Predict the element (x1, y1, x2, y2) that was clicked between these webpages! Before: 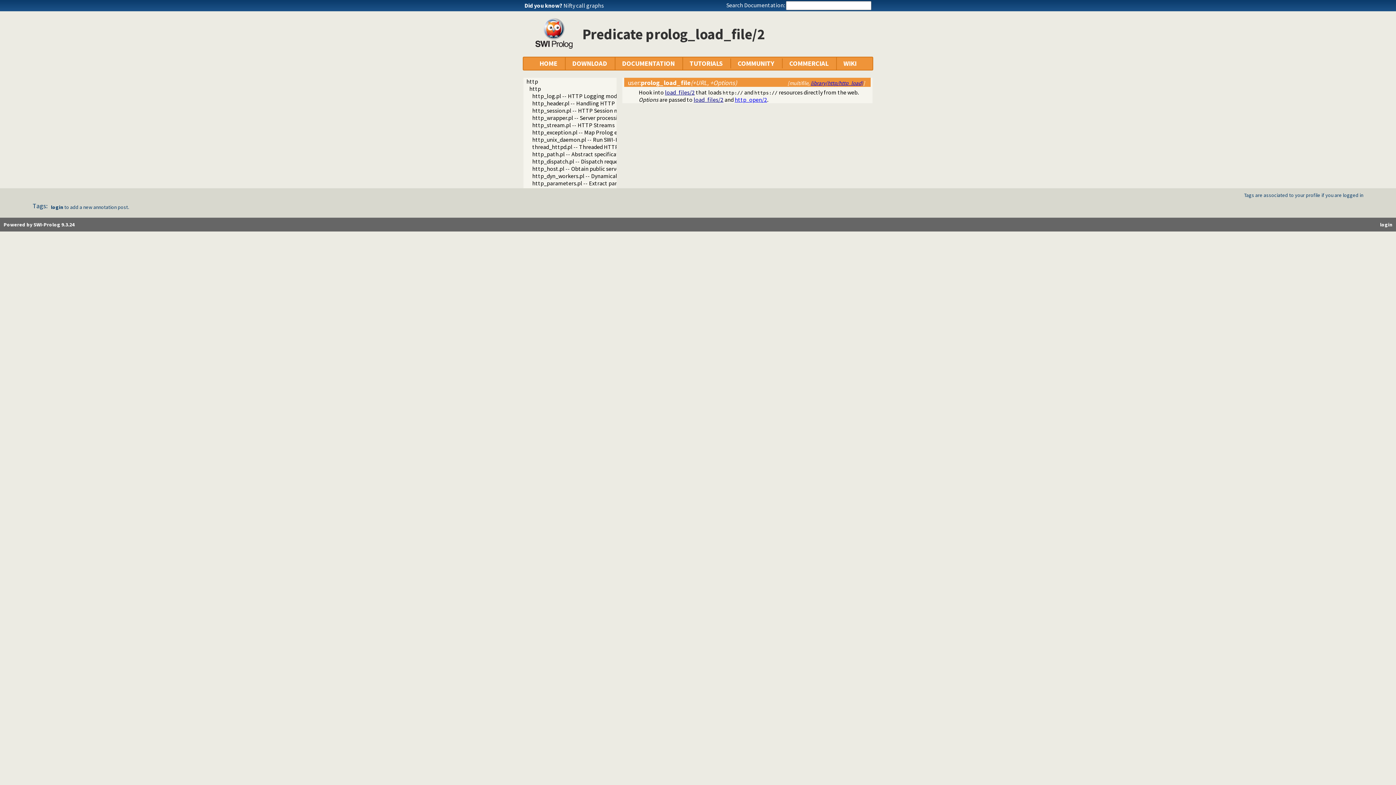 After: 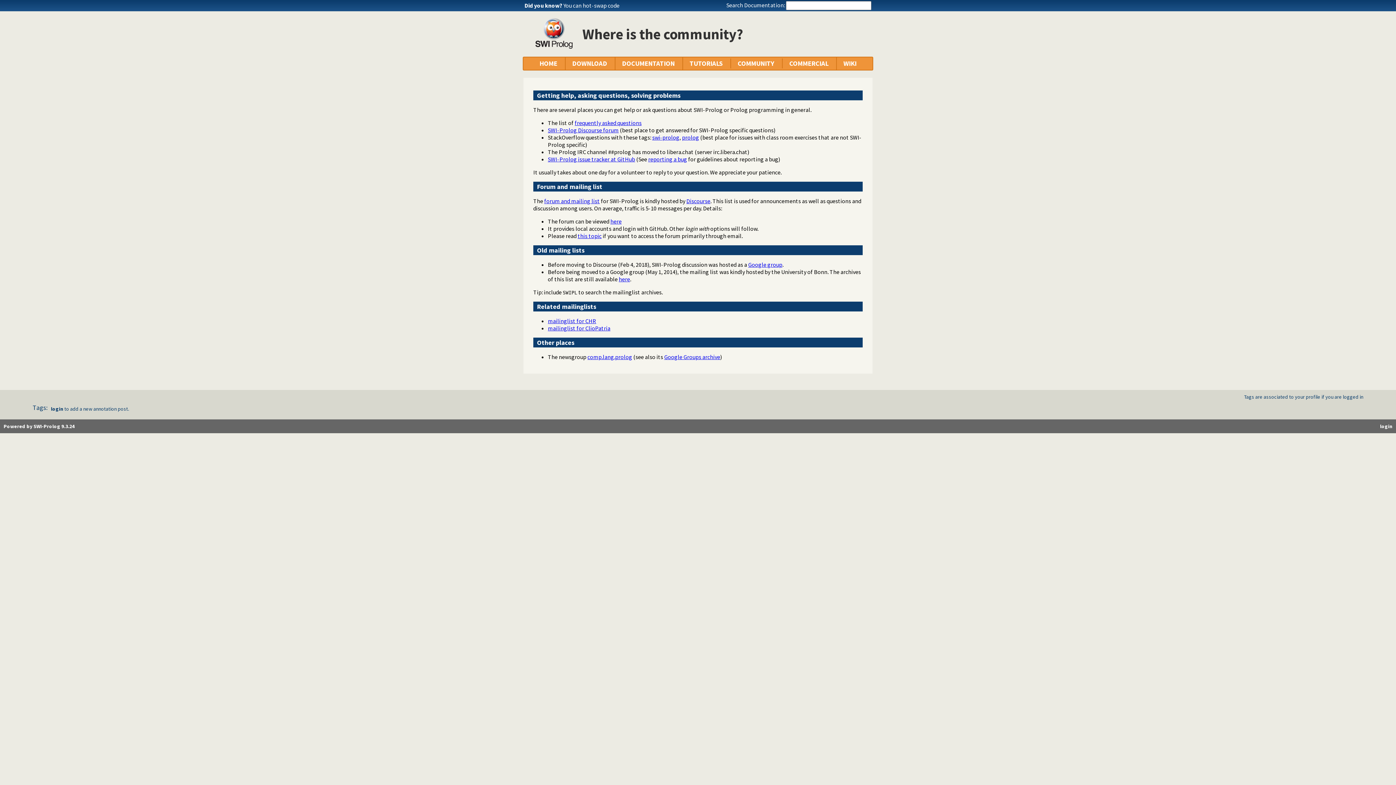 Action: label: COMMUNITY bbox: (737, 58, 774, 68)